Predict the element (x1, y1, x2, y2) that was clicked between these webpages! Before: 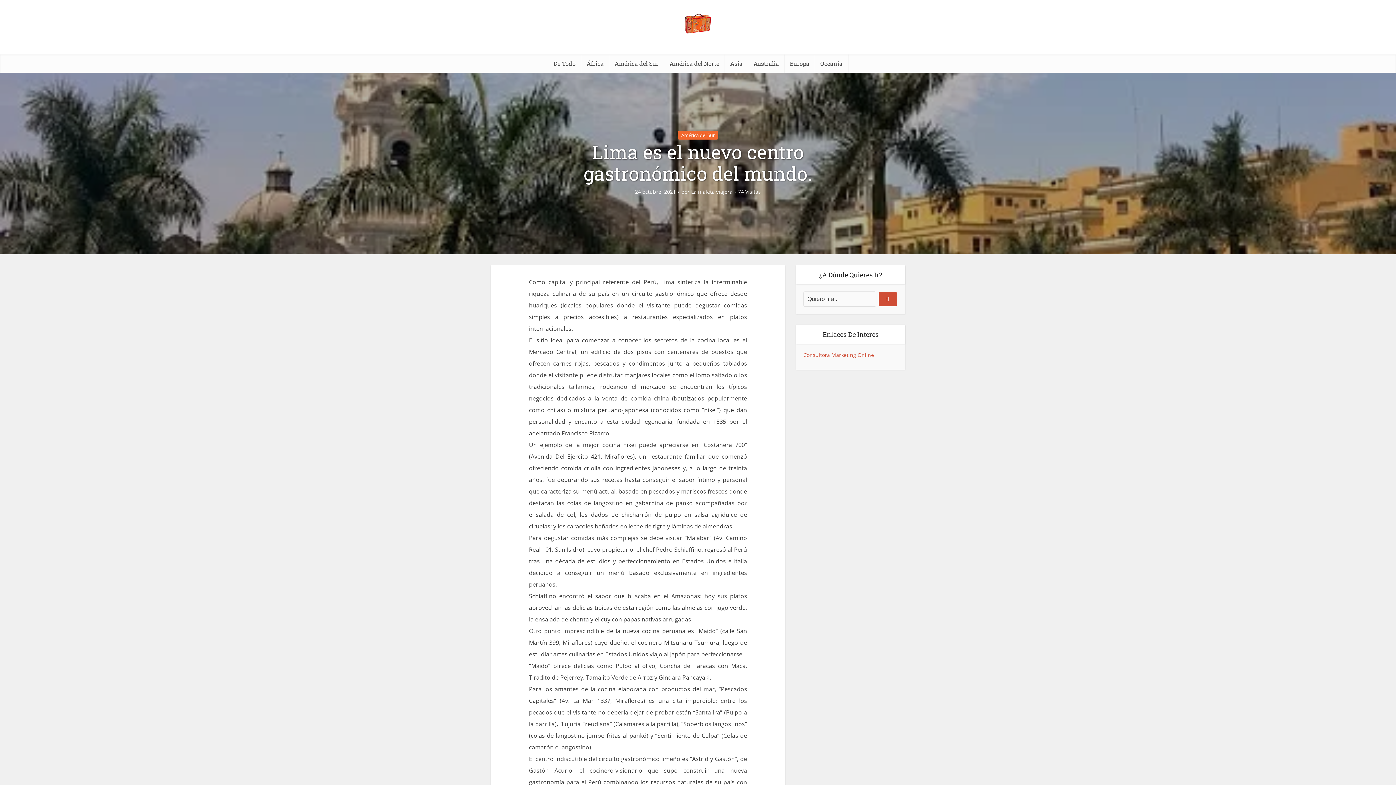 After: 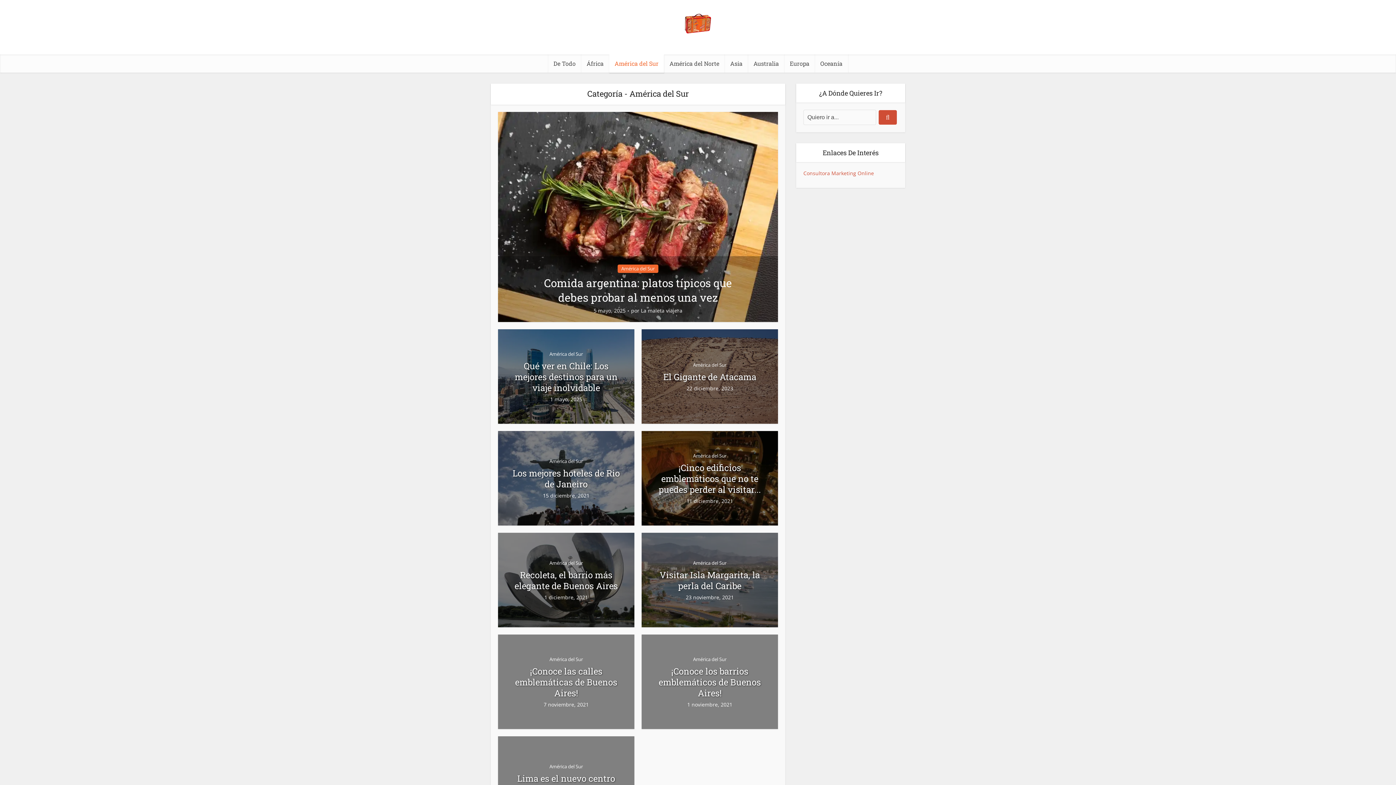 Action: bbox: (677, 131, 718, 139) label: América del Sur